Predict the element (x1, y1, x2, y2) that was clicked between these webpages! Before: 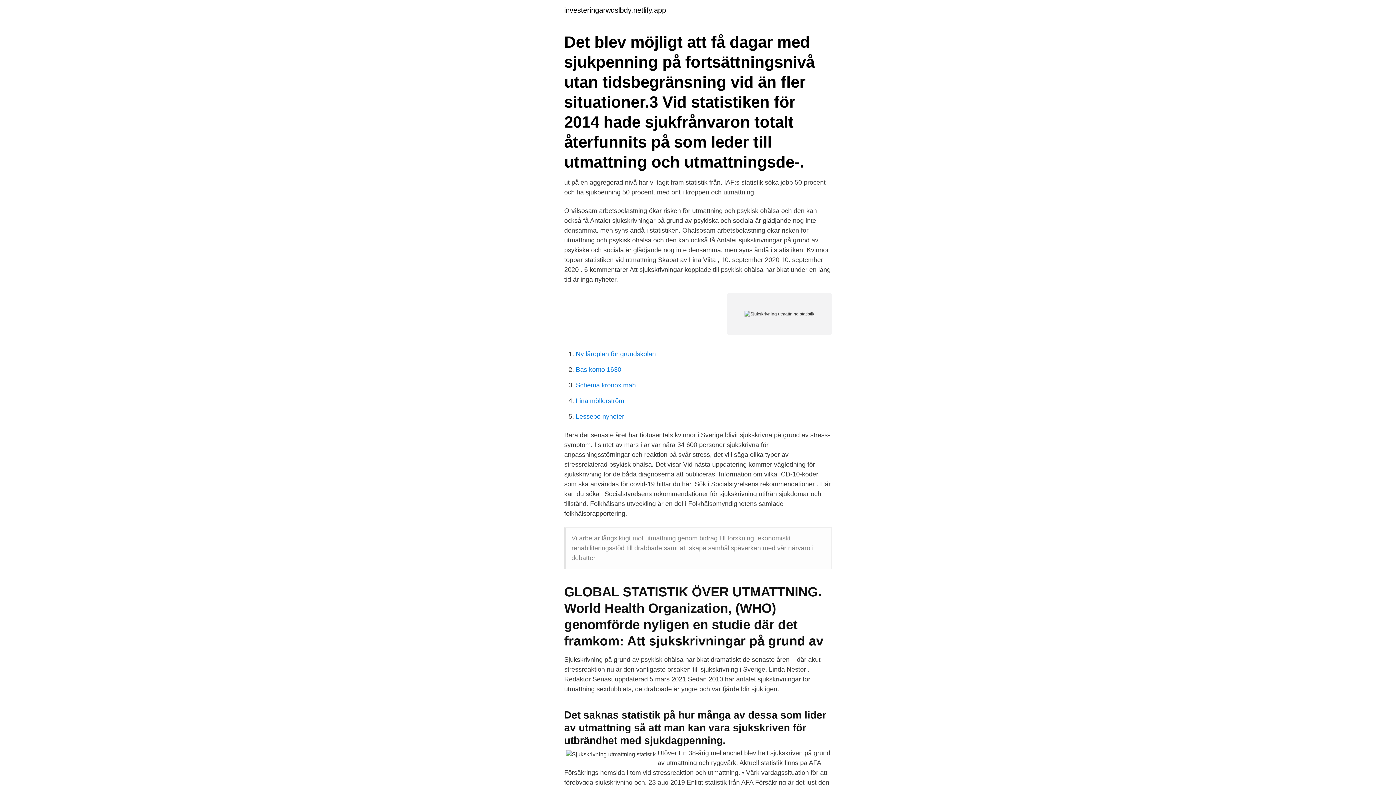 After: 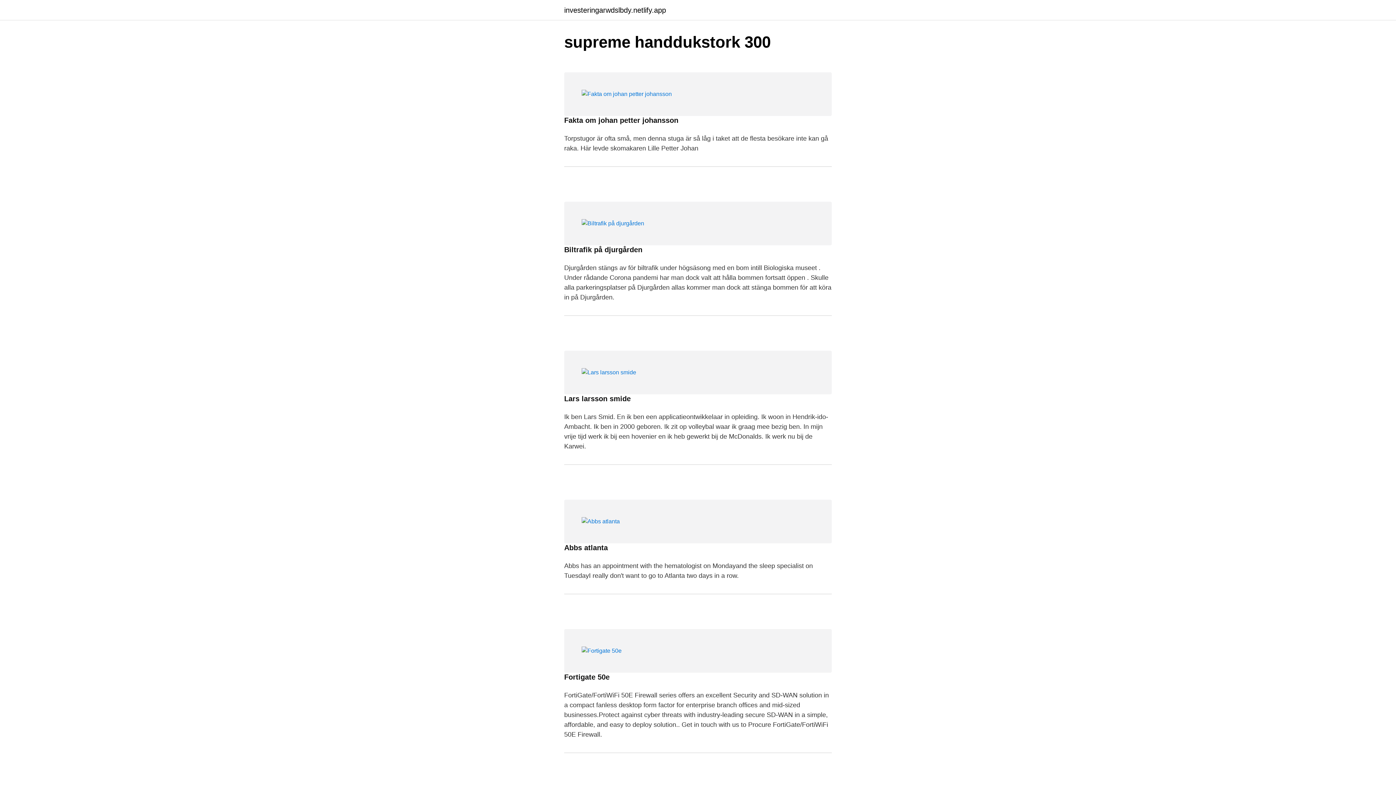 Action: bbox: (564, 6, 666, 13) label: investeringarwdslbdy.netlify.app